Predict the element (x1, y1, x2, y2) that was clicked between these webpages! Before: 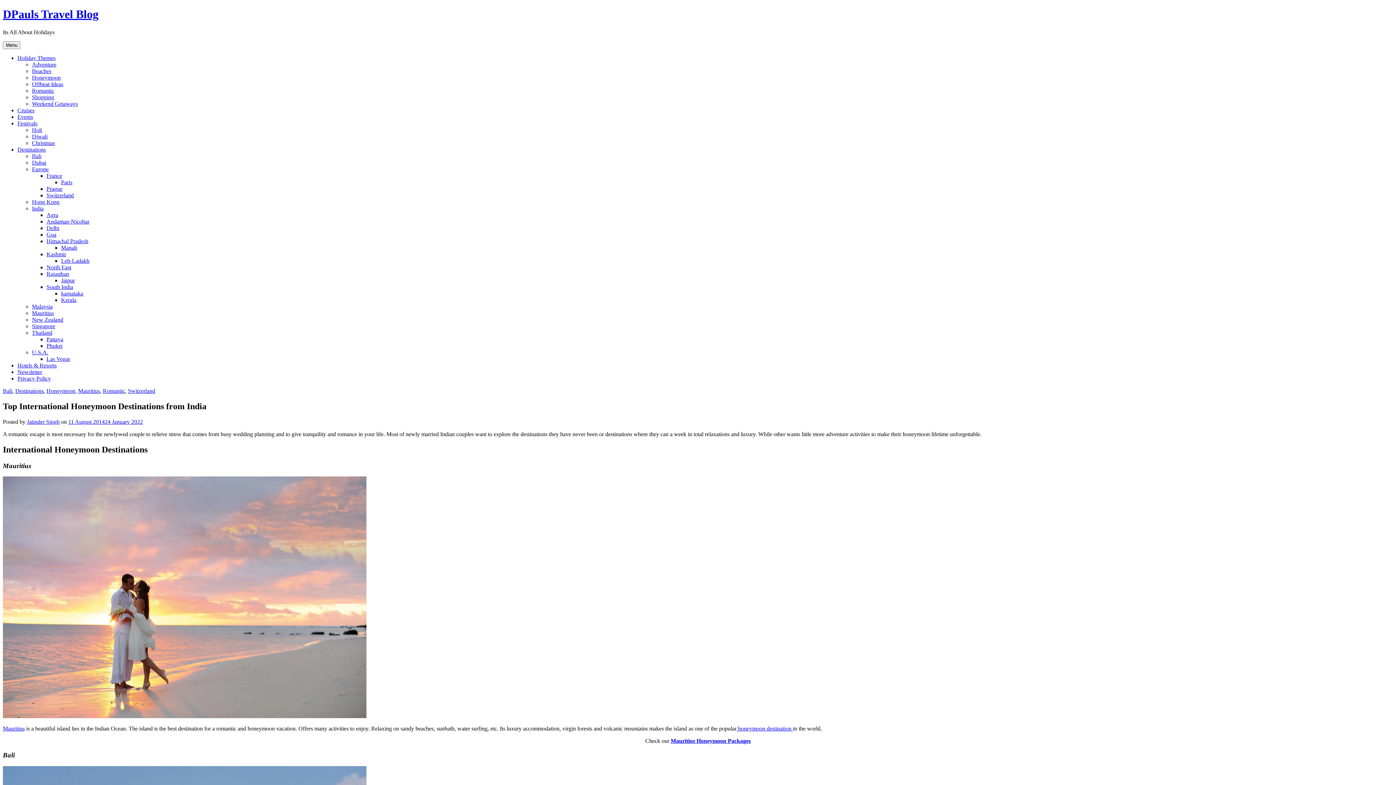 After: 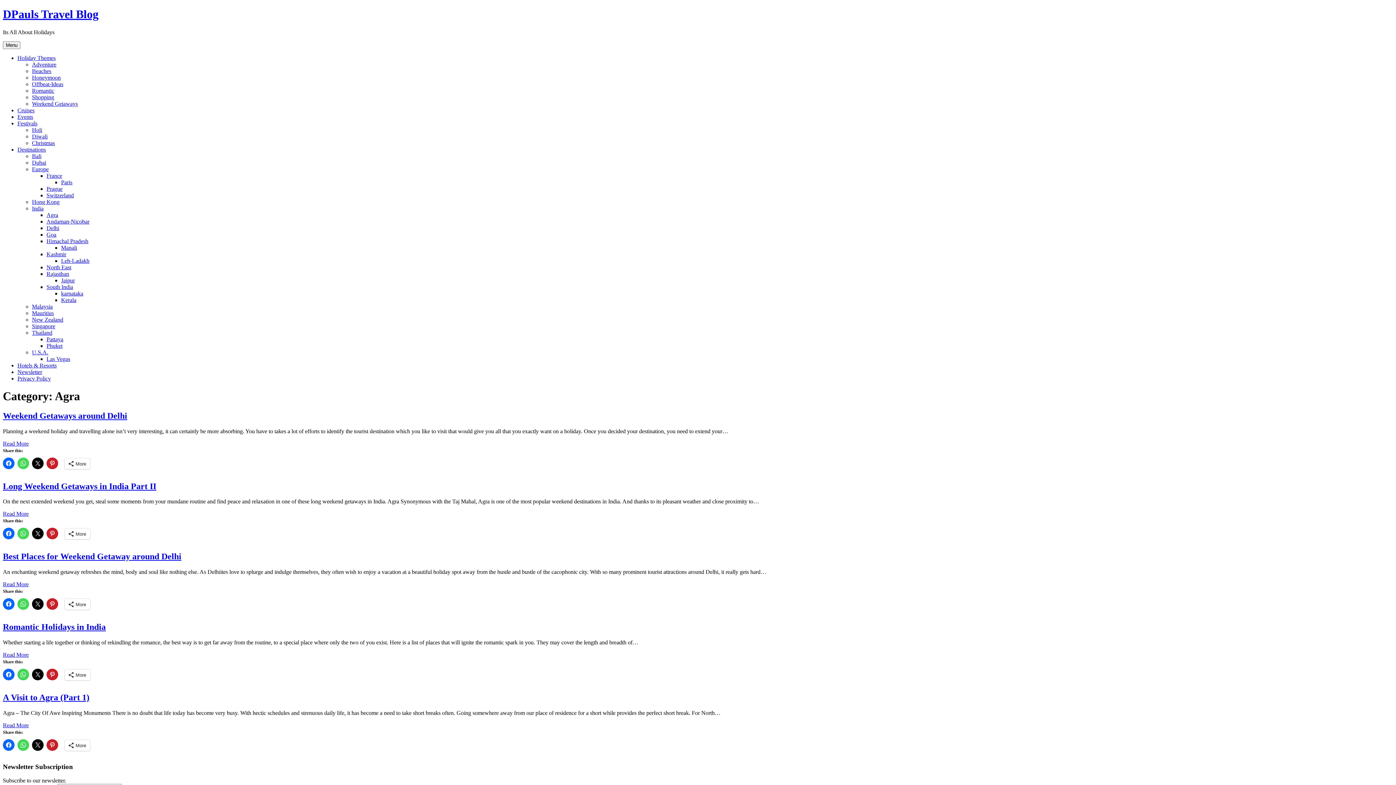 Action: label: Agra bbox: (46, 211, 58, 218)